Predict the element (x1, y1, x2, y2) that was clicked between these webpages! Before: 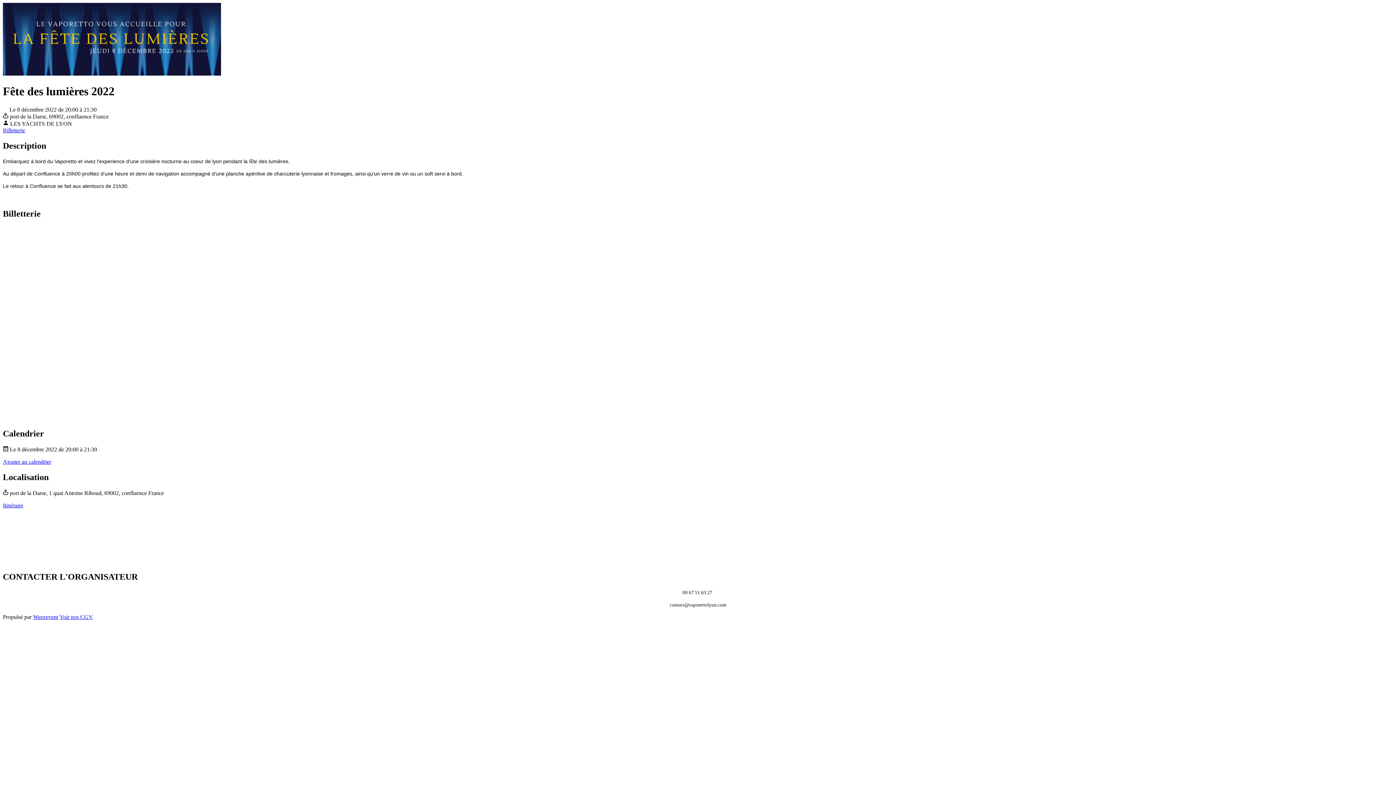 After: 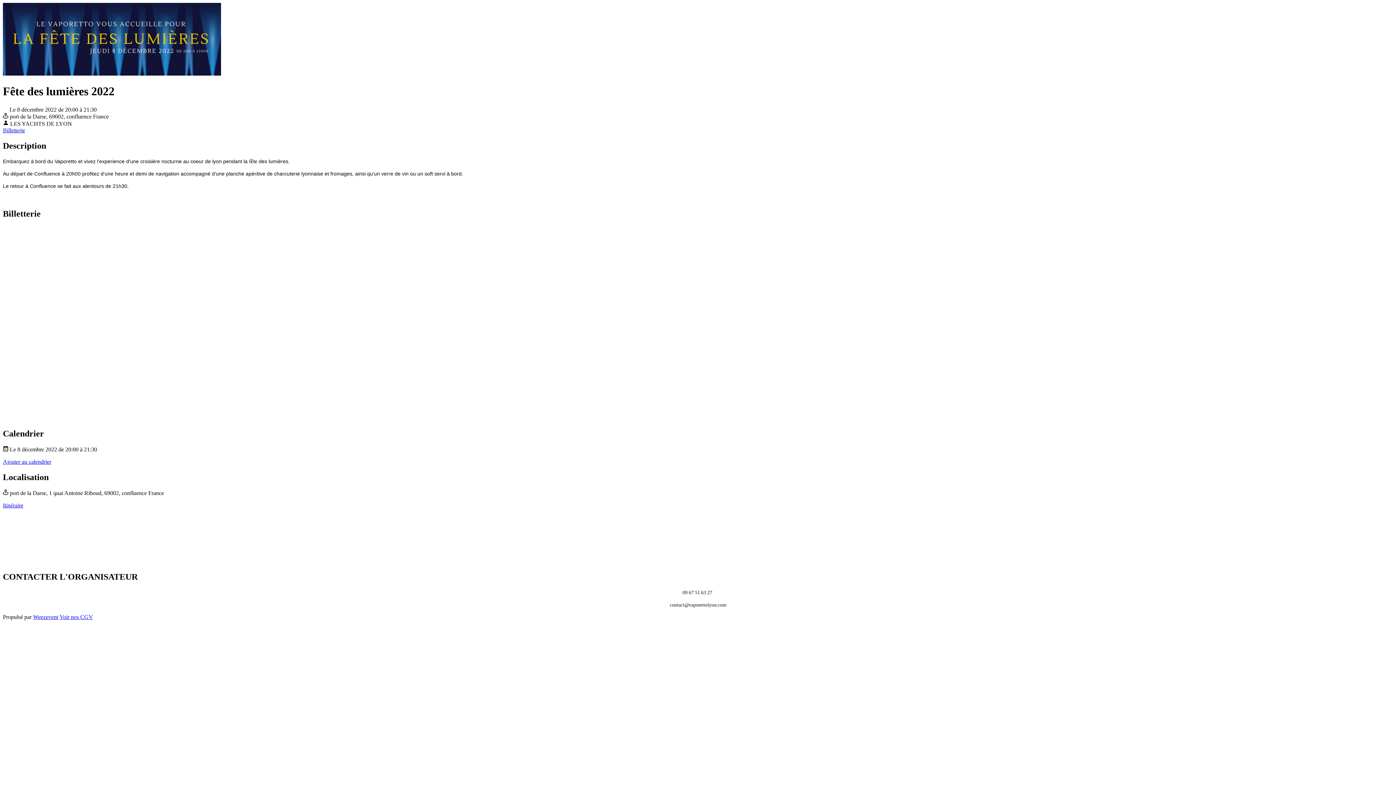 Action: bbox: (59, 614, 93, 620) label: Voir nos CGV